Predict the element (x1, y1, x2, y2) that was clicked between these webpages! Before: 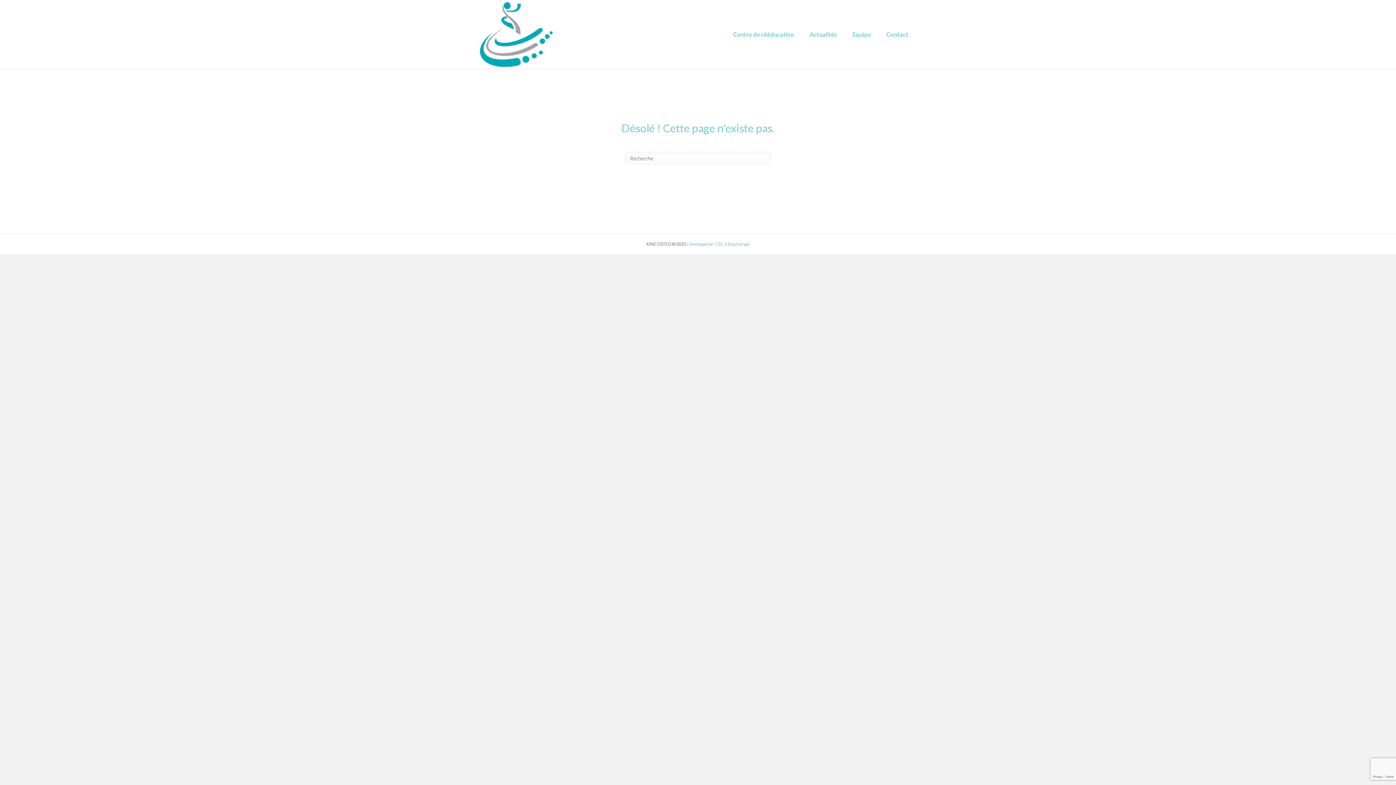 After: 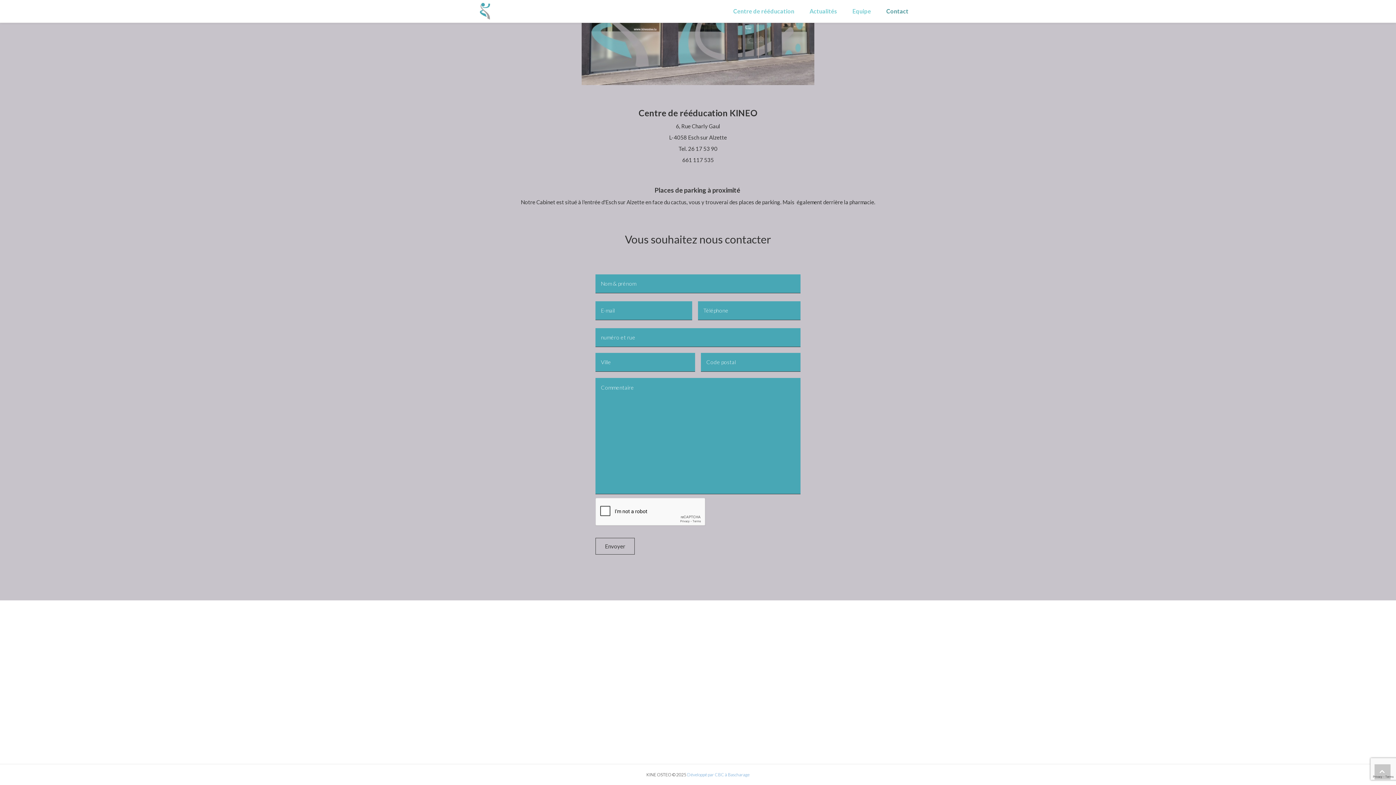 Action: label: Contact bbox: (878, 25, 916, 44)